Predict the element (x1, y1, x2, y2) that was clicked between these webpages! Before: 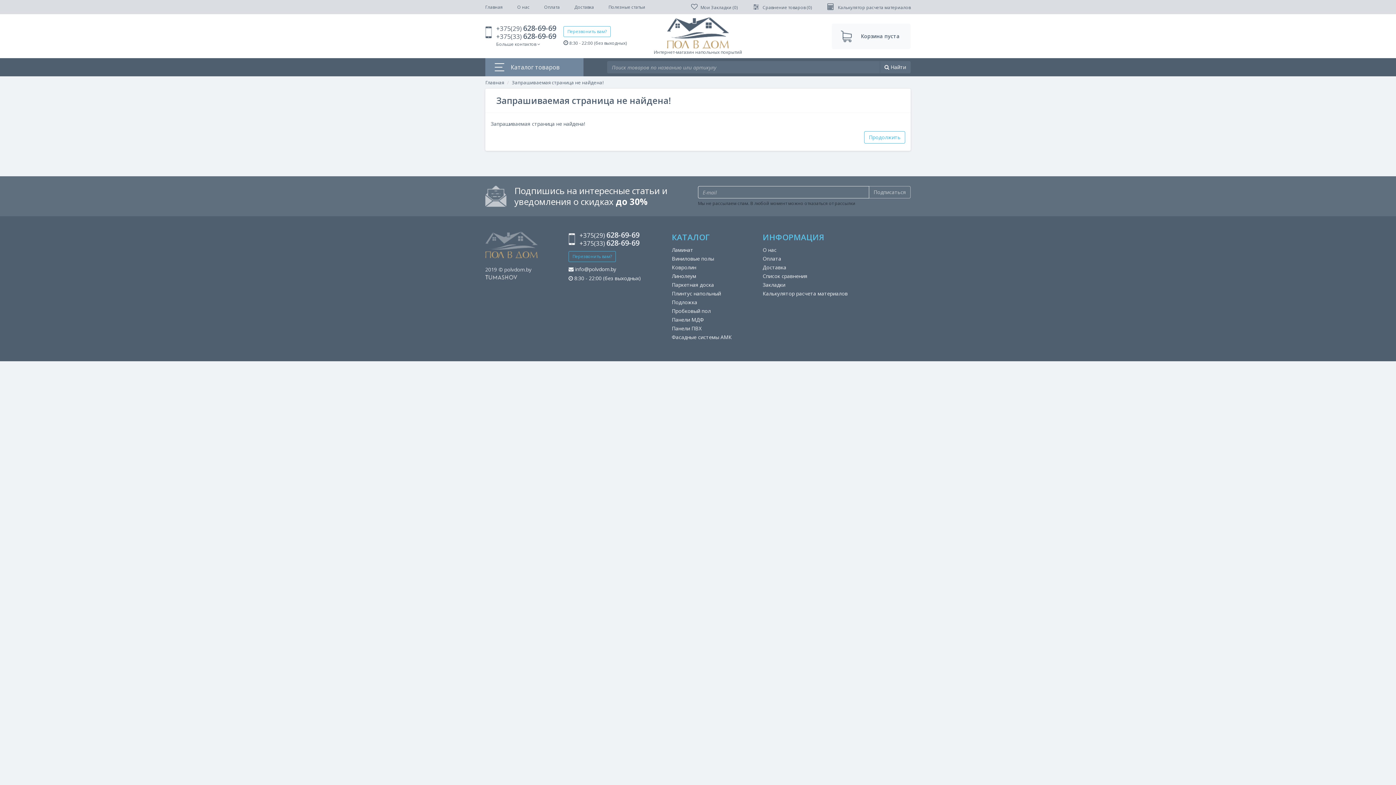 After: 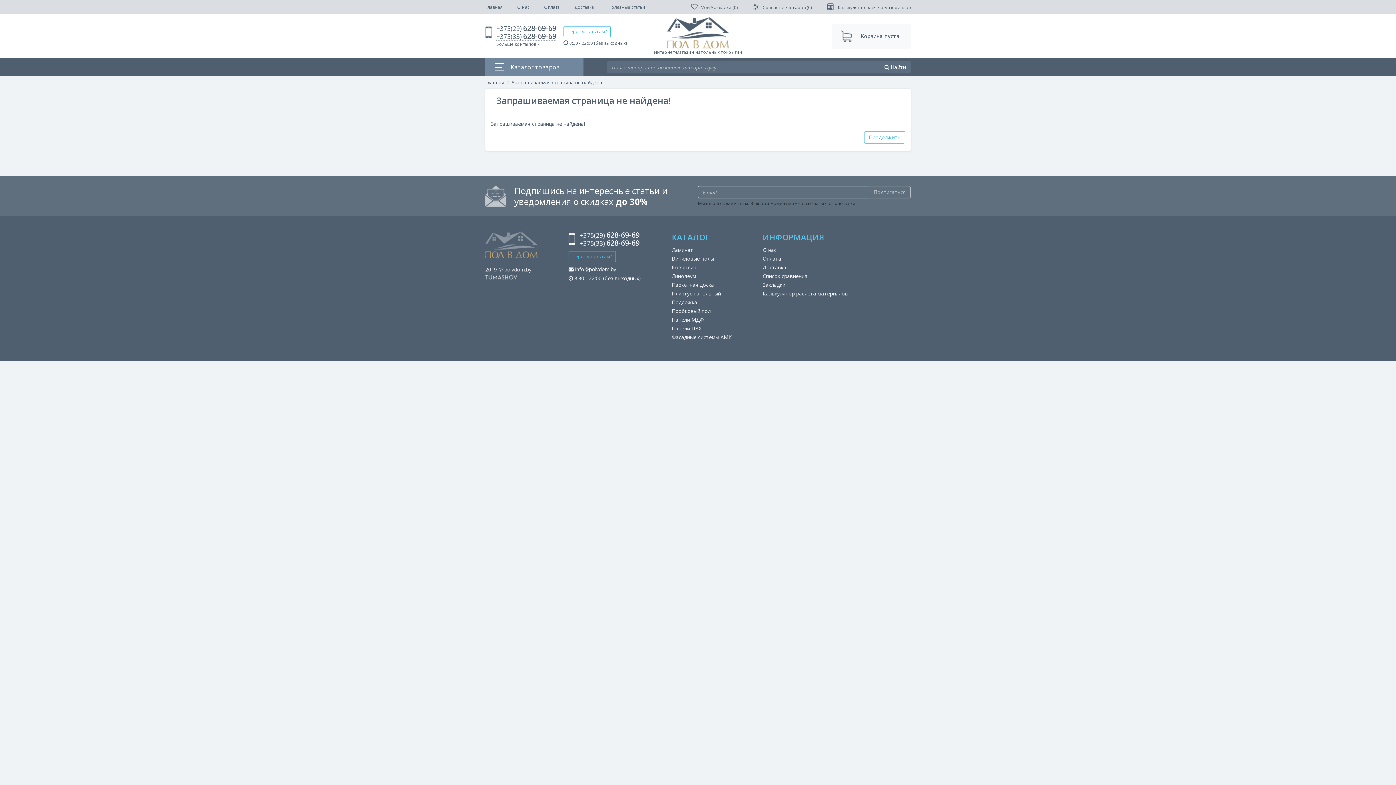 Action: label: +375(33) 628-69-69 bbox: (496, 32, 556, 40)